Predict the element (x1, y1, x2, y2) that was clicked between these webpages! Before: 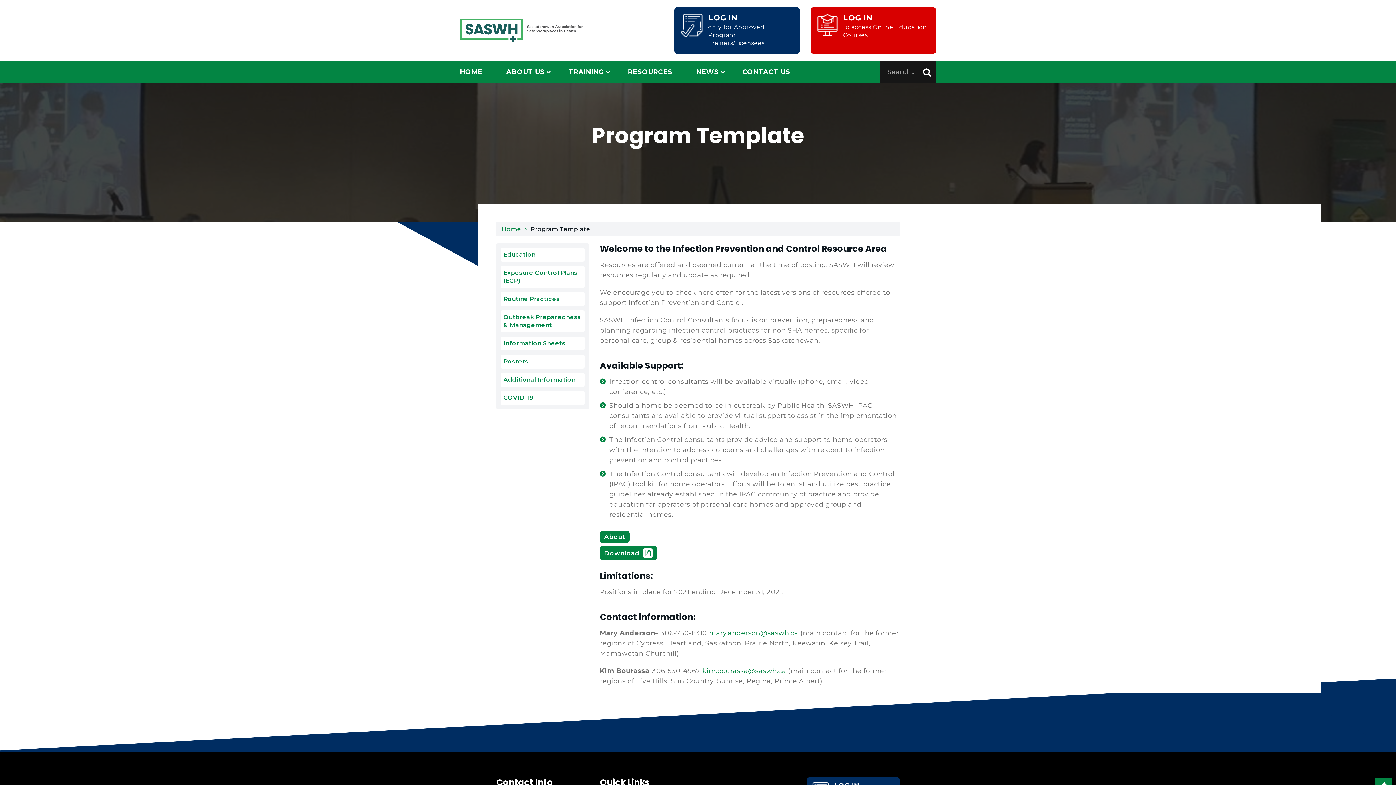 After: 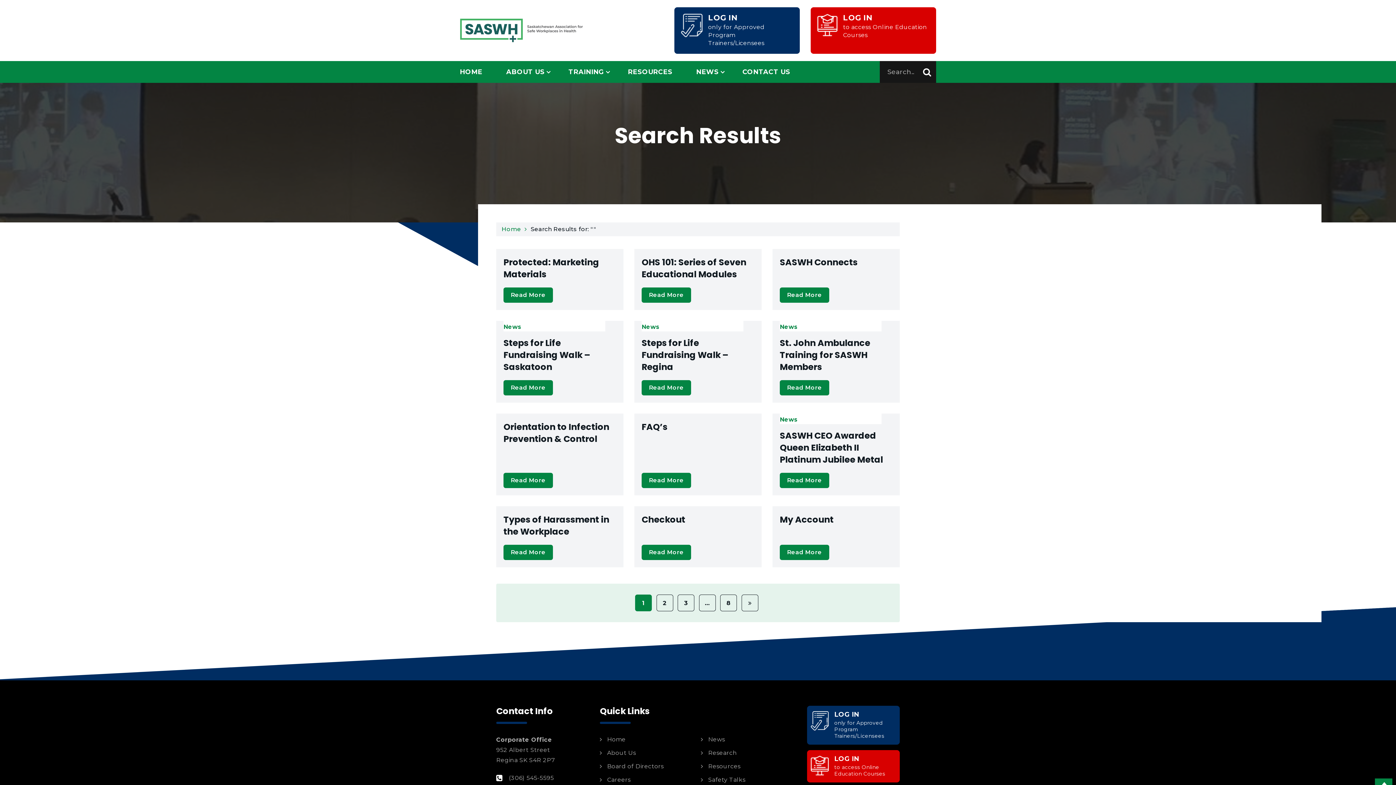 Action: bbox: (918, 61, 936, 82)